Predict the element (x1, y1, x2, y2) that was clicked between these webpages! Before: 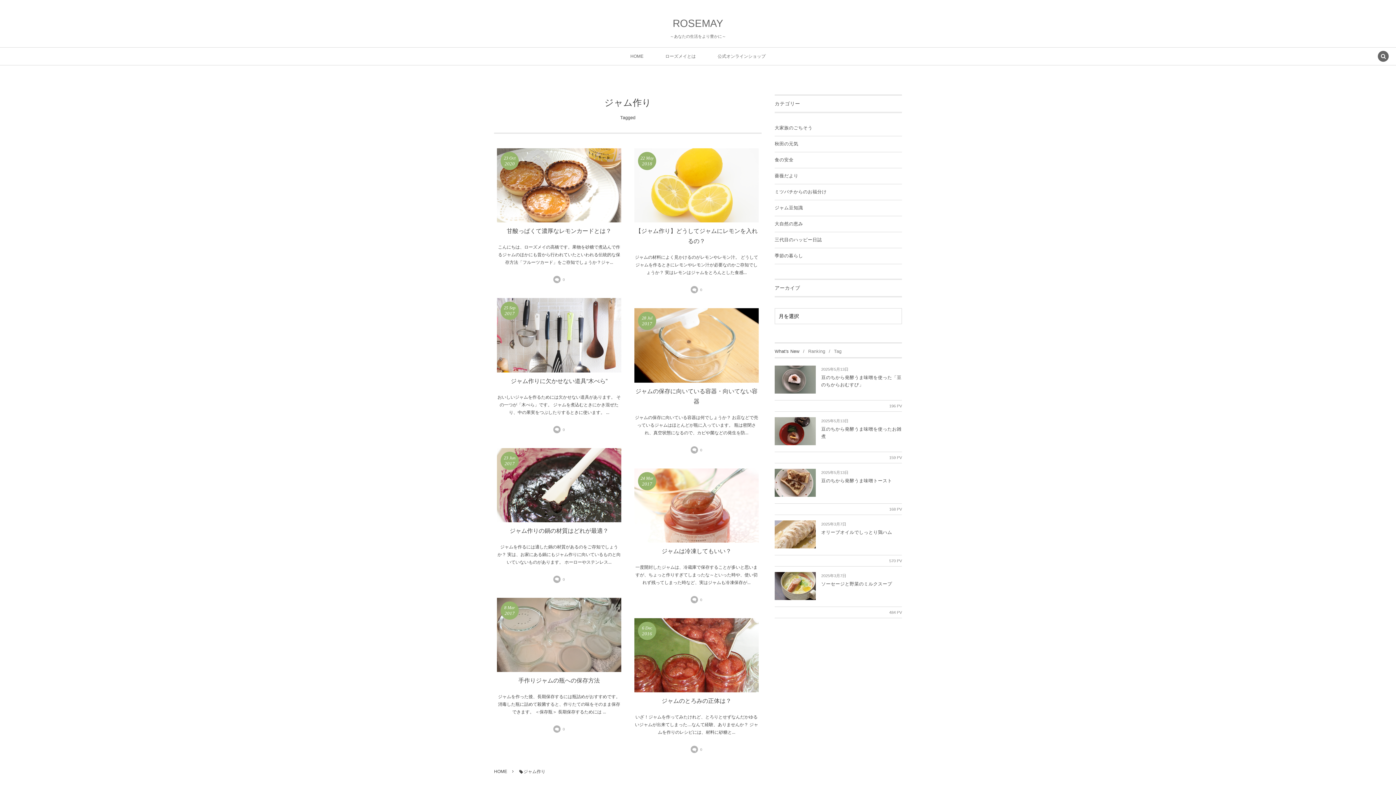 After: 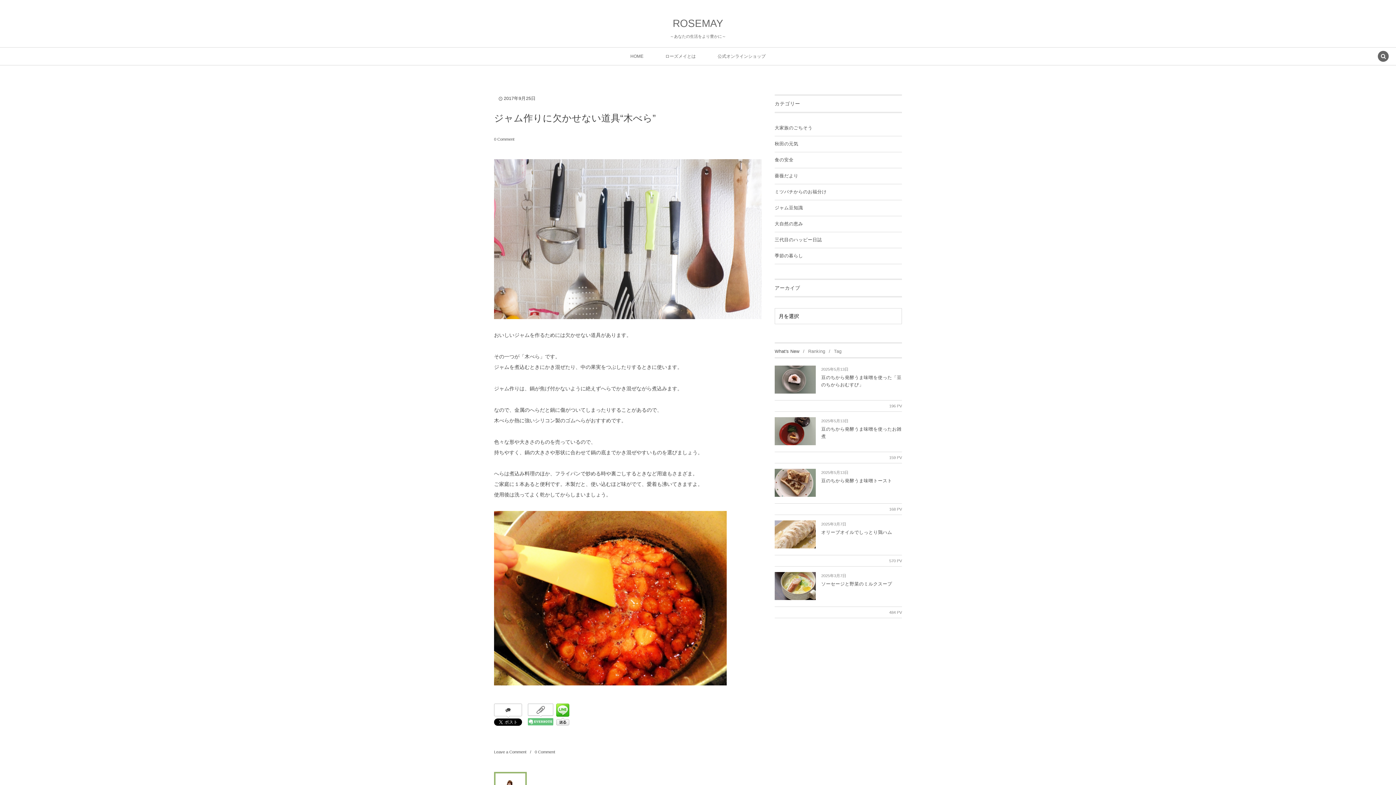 Action: bbox: (510, 378, 607, 384) label: ジャム作りに欠かせない道具“木べら”